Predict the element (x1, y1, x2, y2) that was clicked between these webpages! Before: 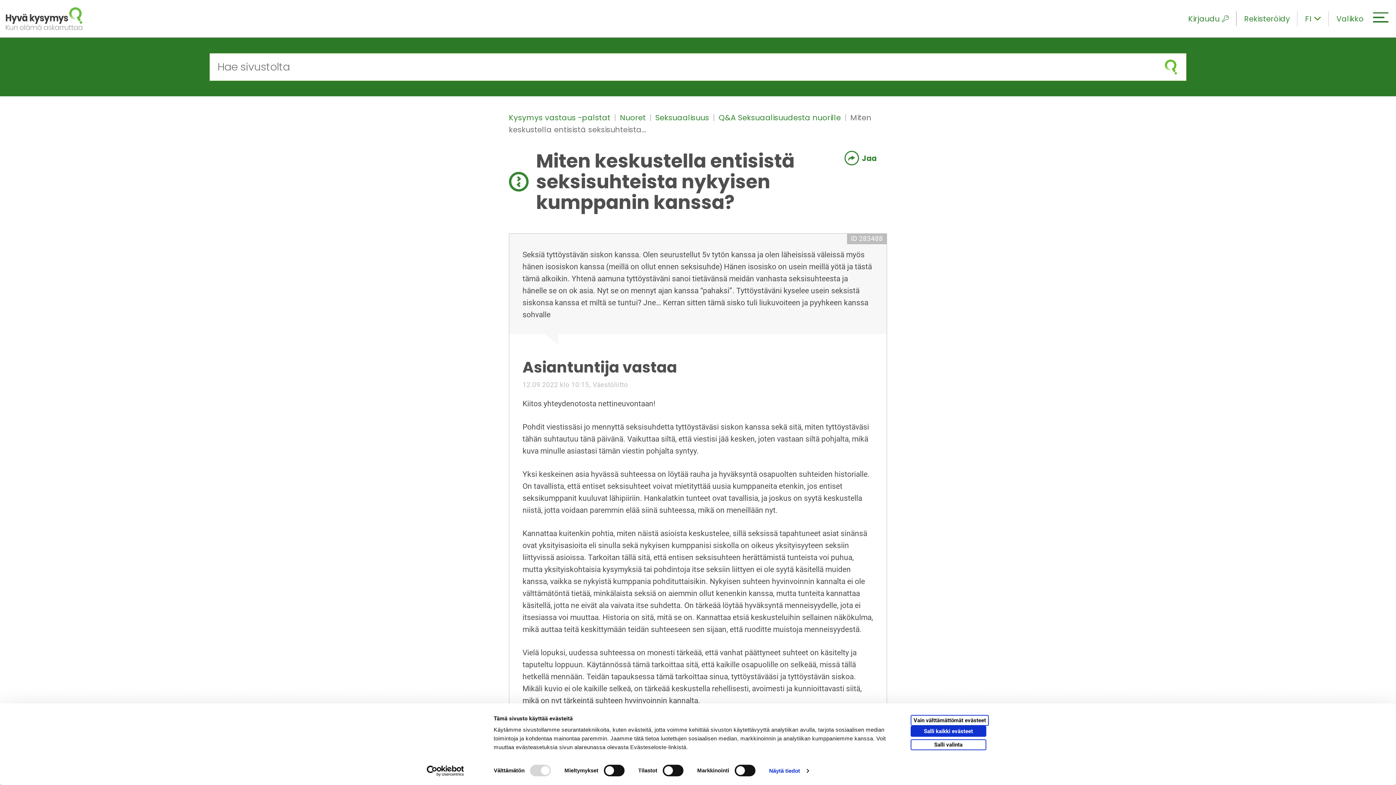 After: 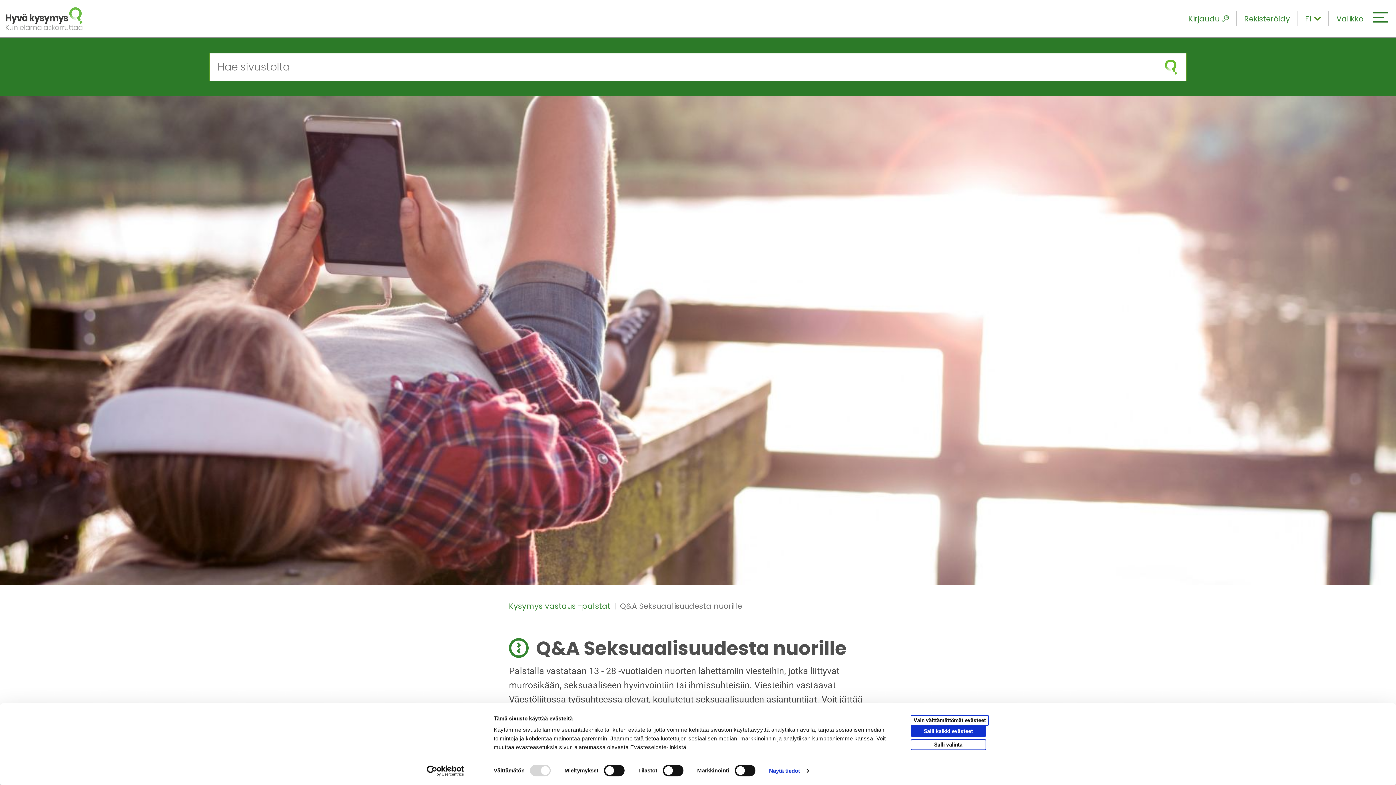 Action: bbox: (718, 112, 843, 122) label: Q&A Seksuaalisuudesta nuorille 